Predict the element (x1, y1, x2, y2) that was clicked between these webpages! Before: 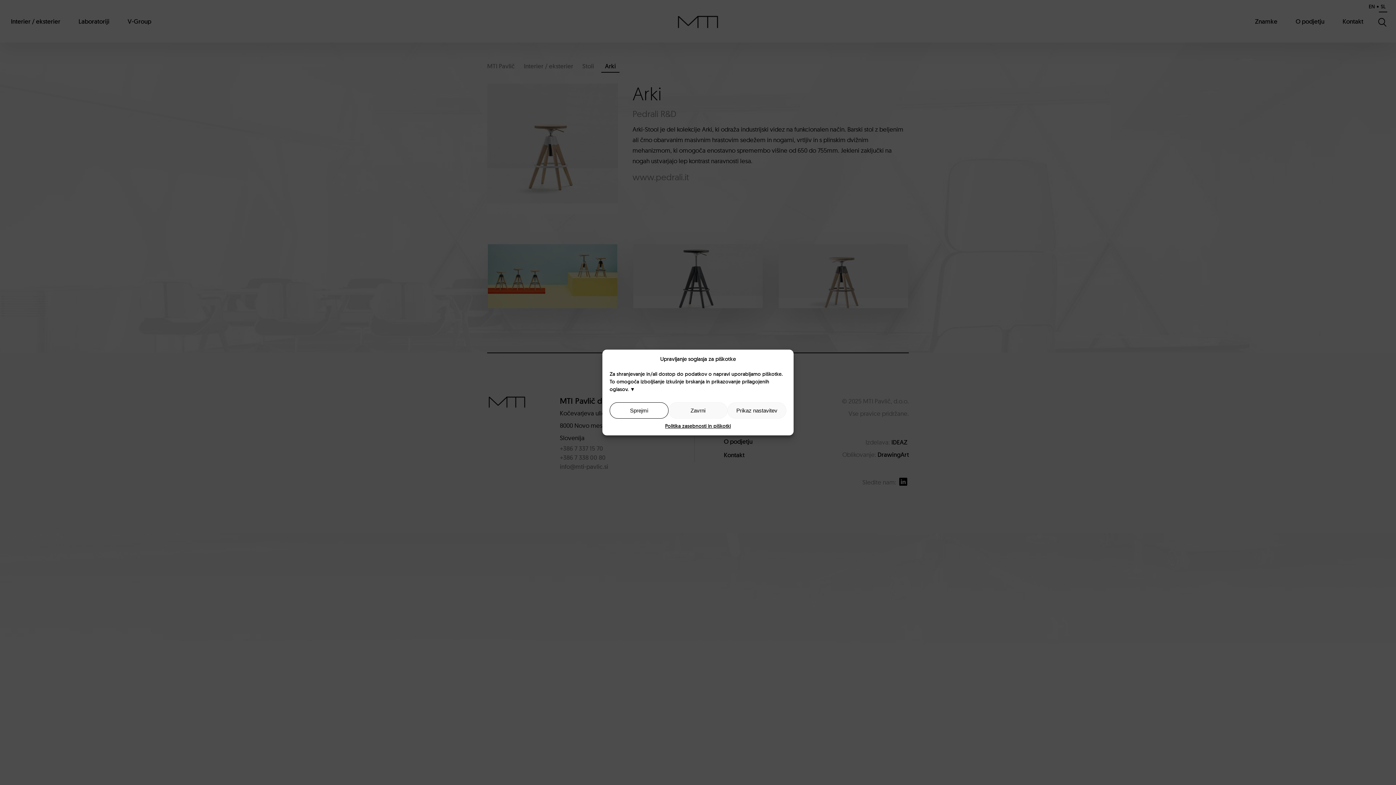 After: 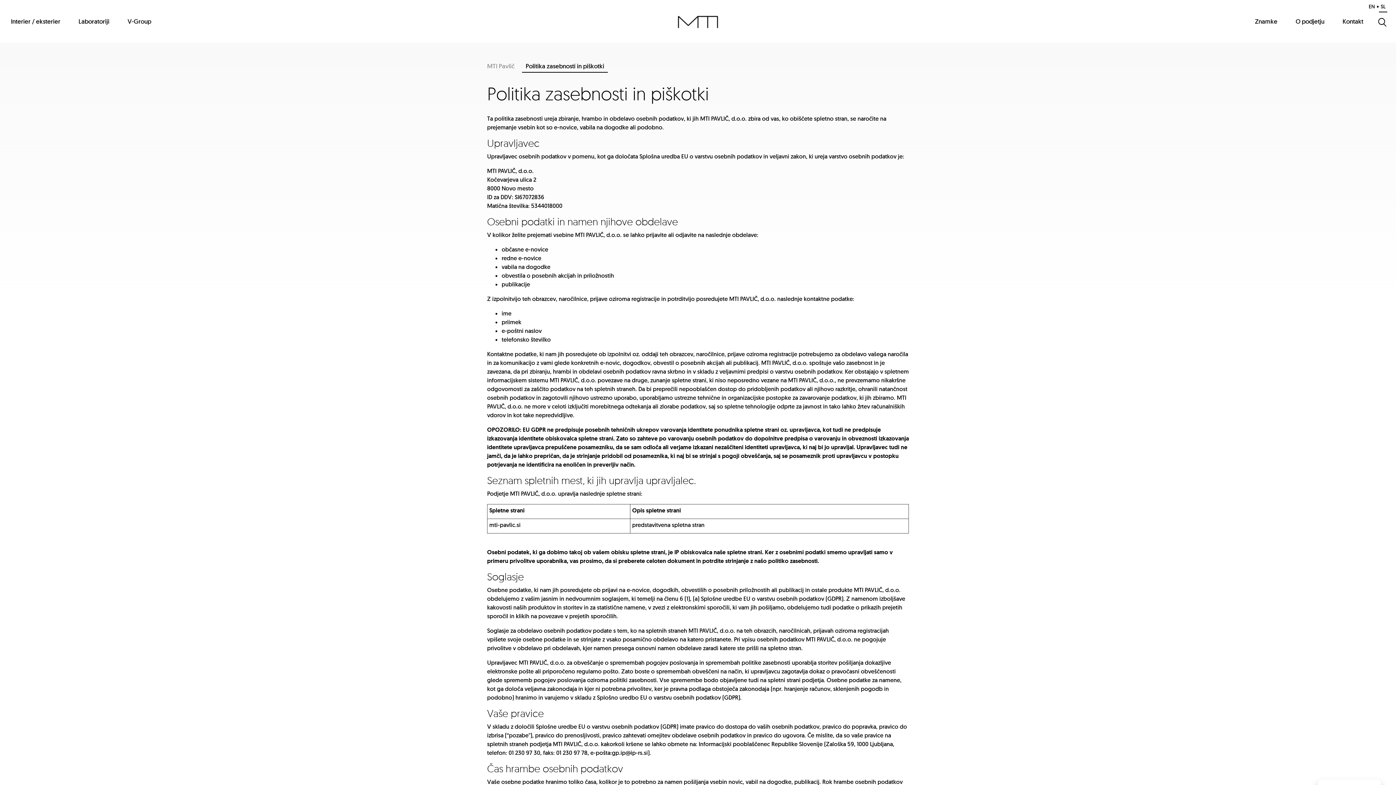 Action: label: Politika zasebnosti in piškotki bbox: (665, 422, 731, 430)